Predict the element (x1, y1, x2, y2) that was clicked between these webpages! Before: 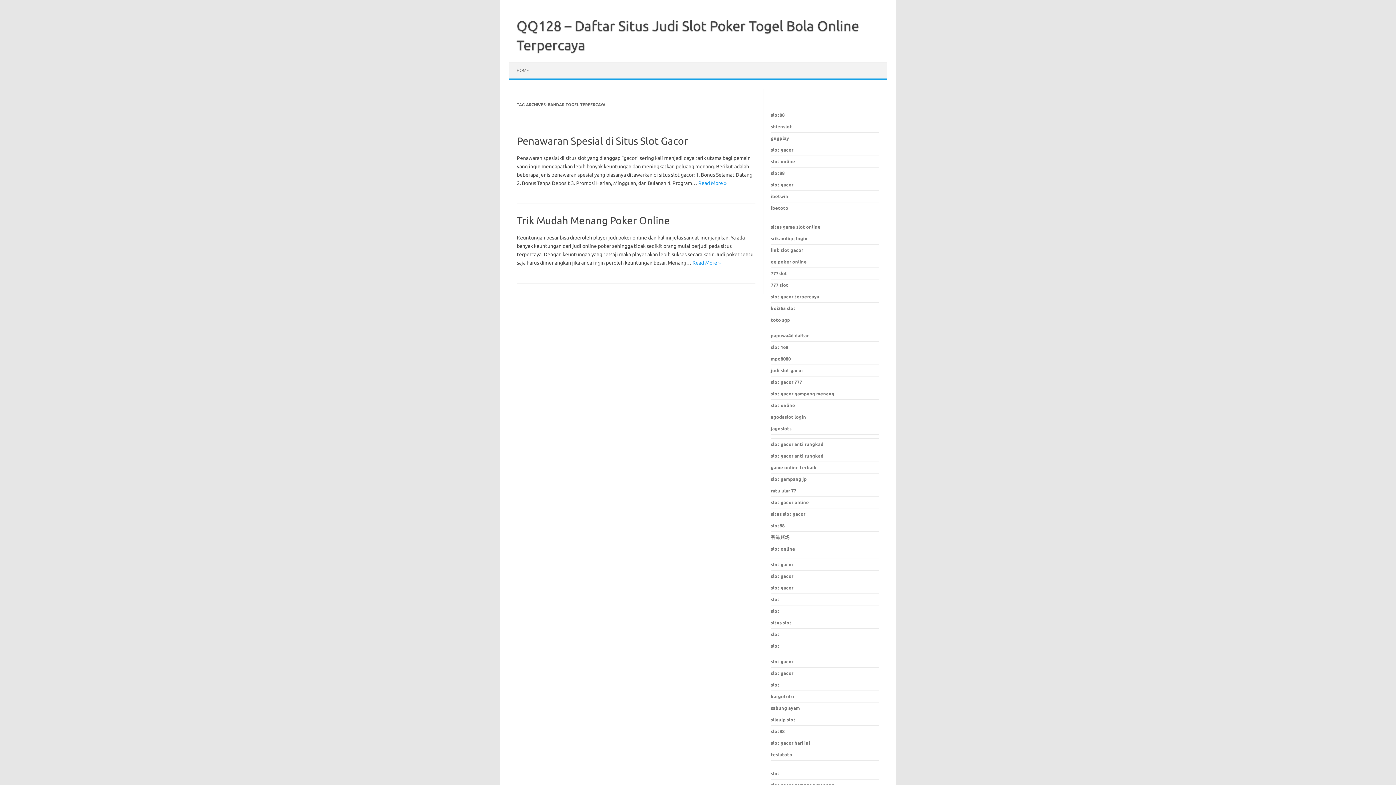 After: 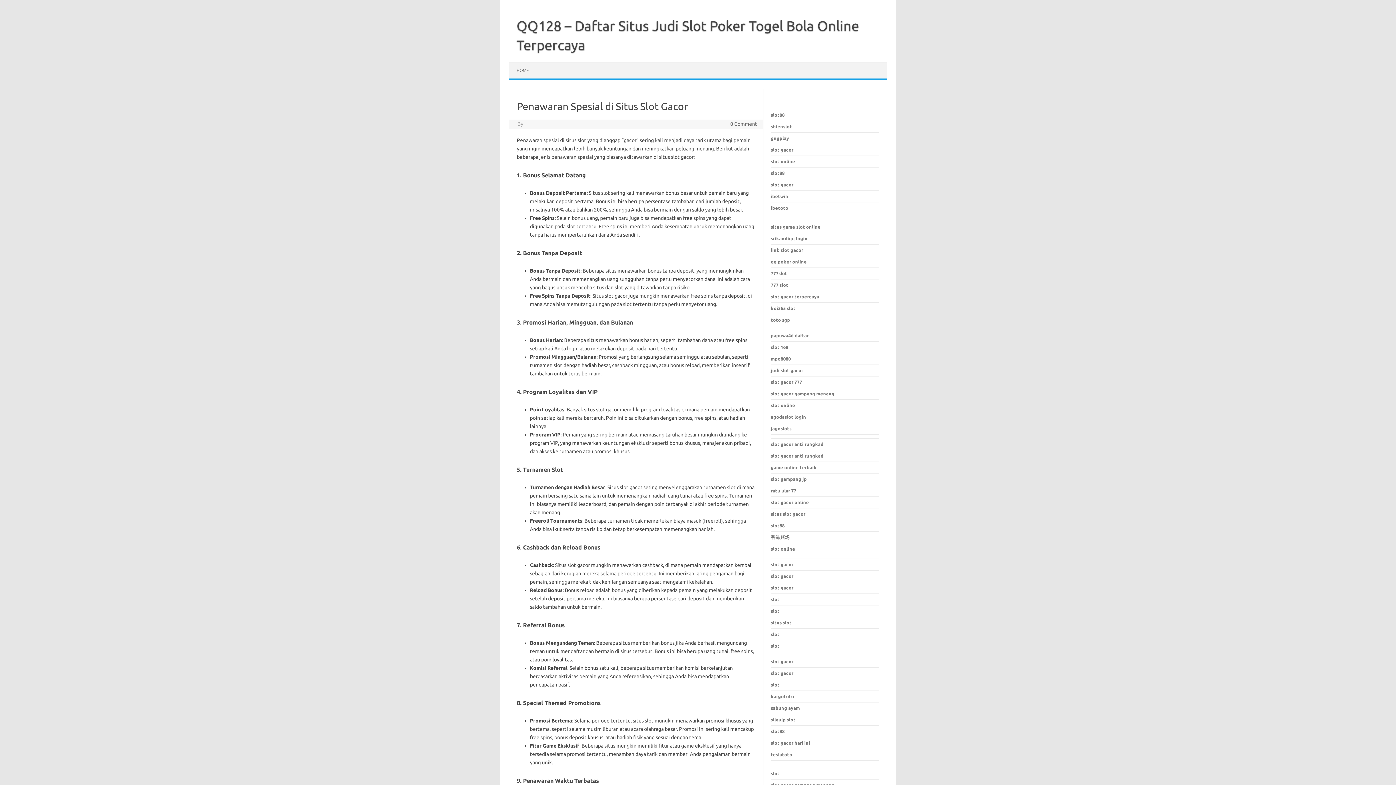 Action: label: Penawaran Spesial di Situs Slot Gacor bbox: (517, 135, 688, 146)